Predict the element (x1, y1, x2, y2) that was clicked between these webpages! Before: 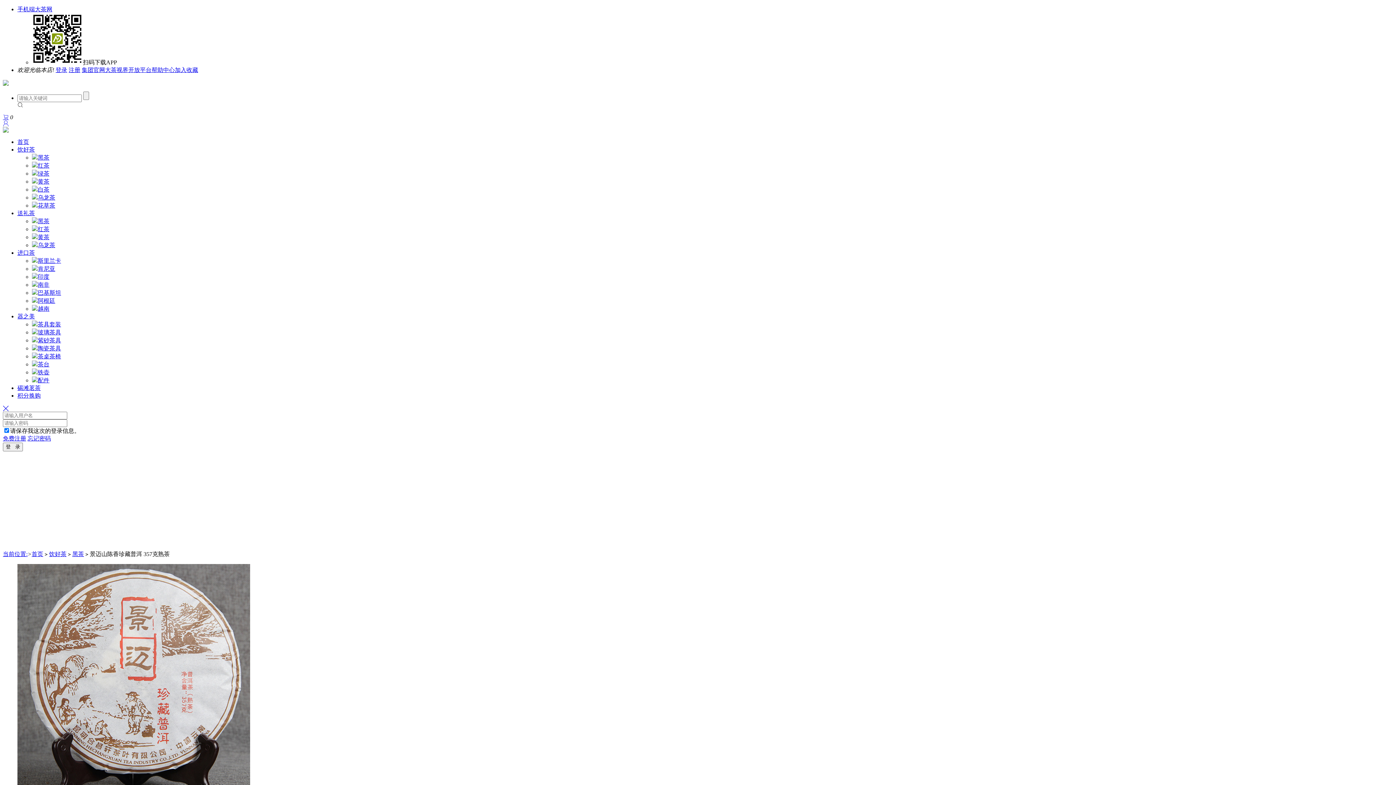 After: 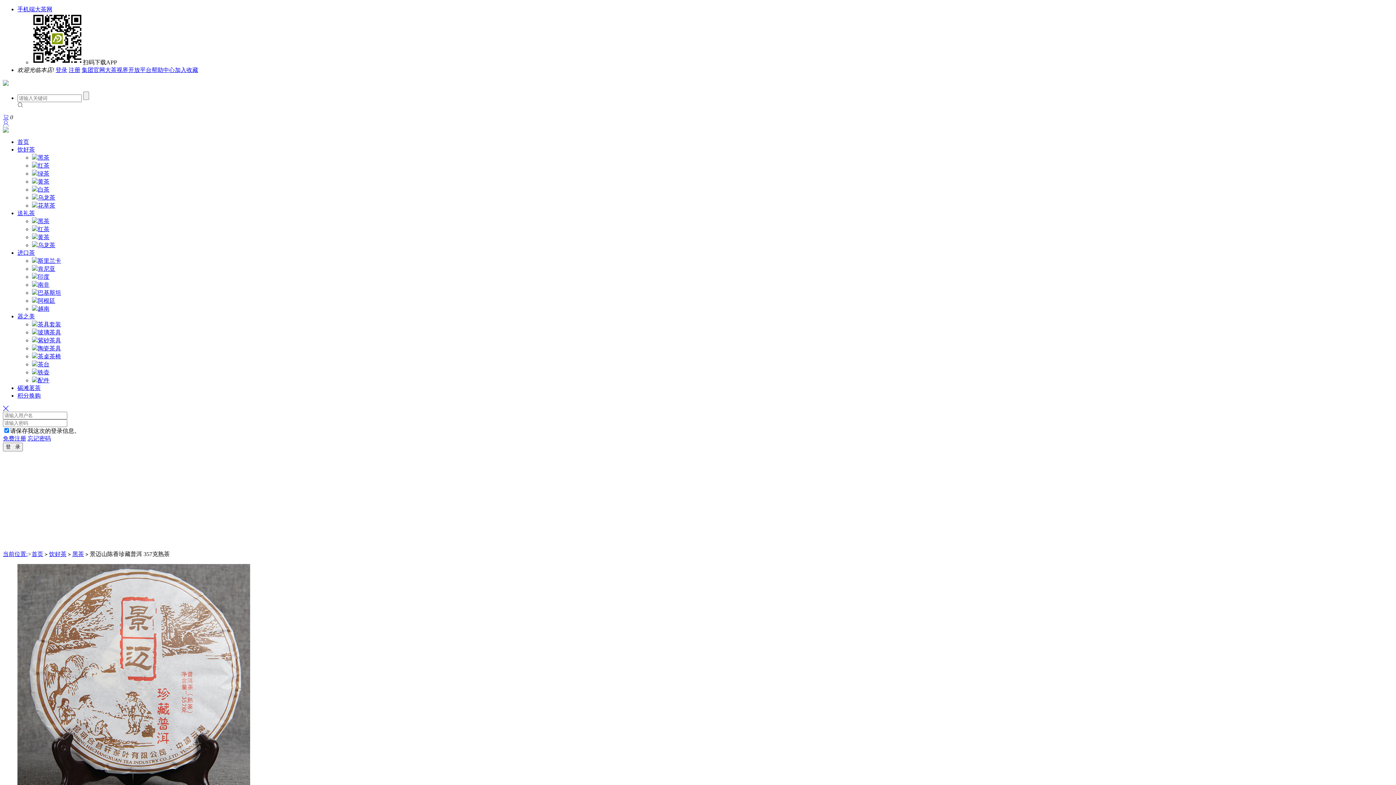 Action: label: 南非 bbox: (32, 281, 49, 288)